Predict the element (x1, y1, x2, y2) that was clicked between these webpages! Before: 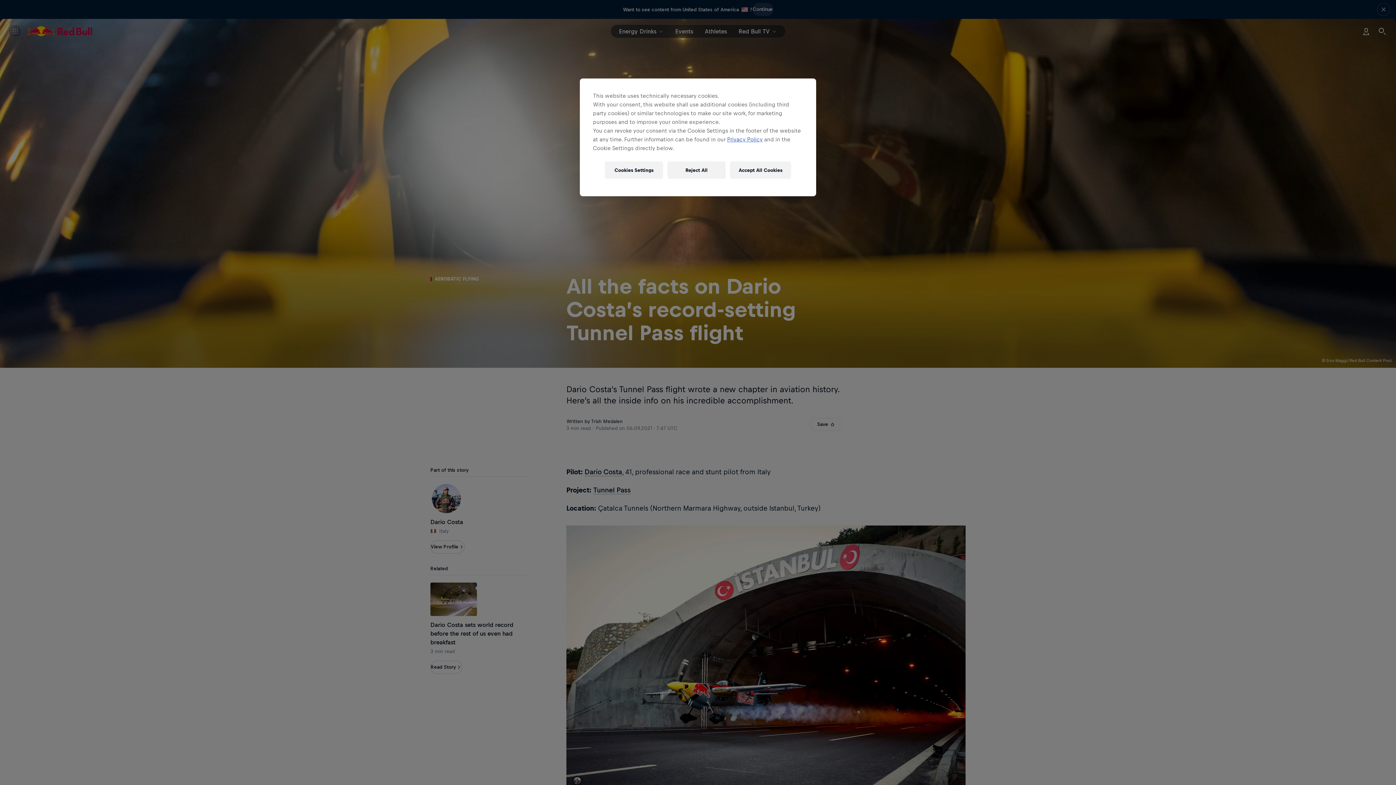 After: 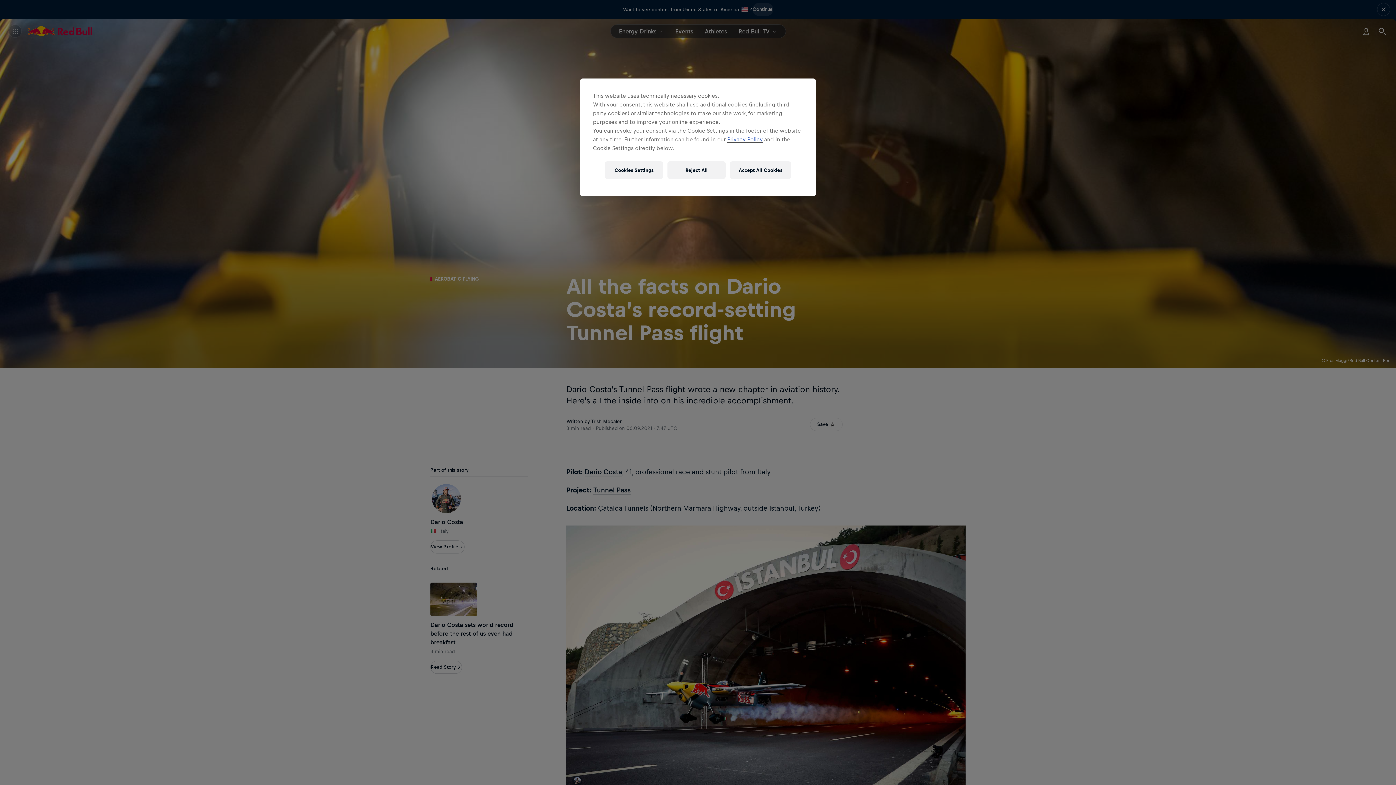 Action: label: Privacy Policy bbox: (727, 136, 762, 142)